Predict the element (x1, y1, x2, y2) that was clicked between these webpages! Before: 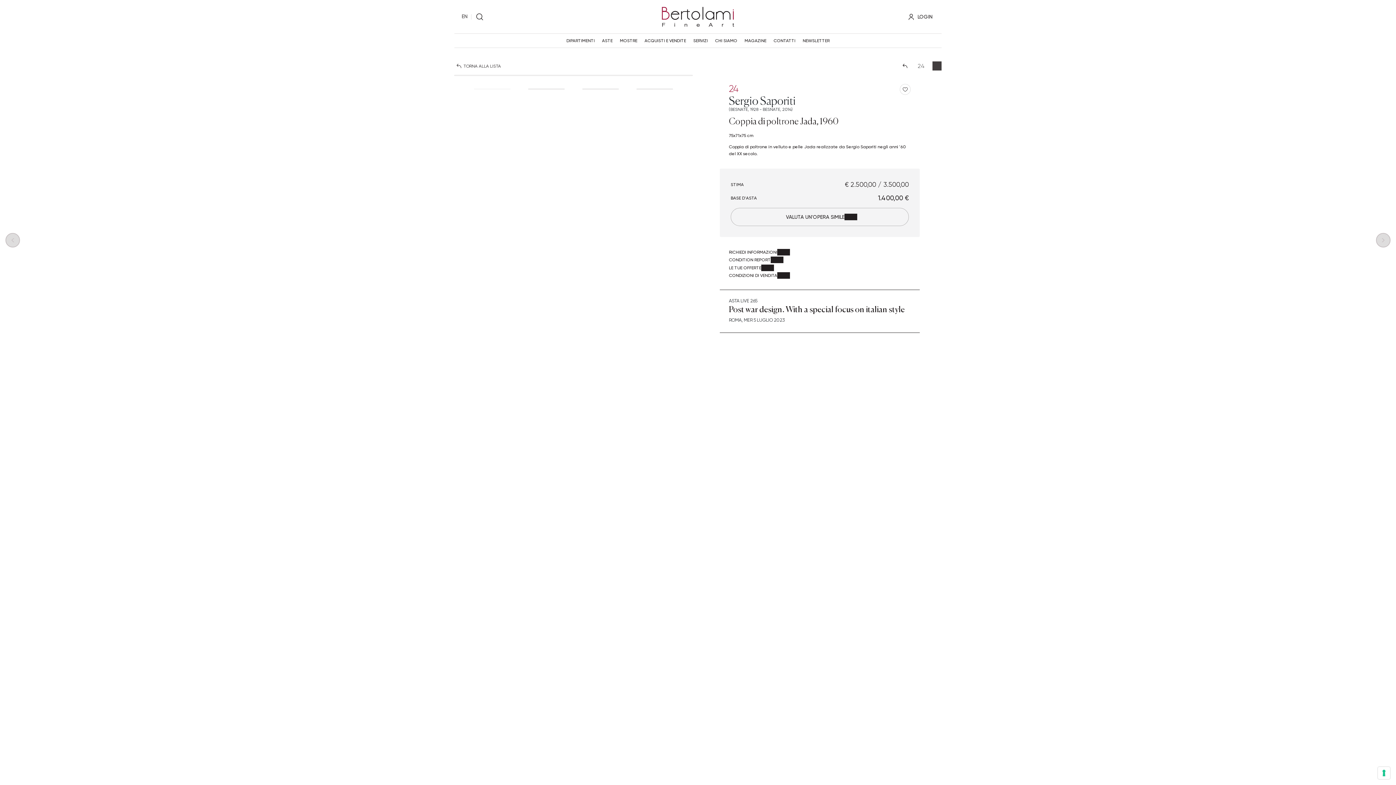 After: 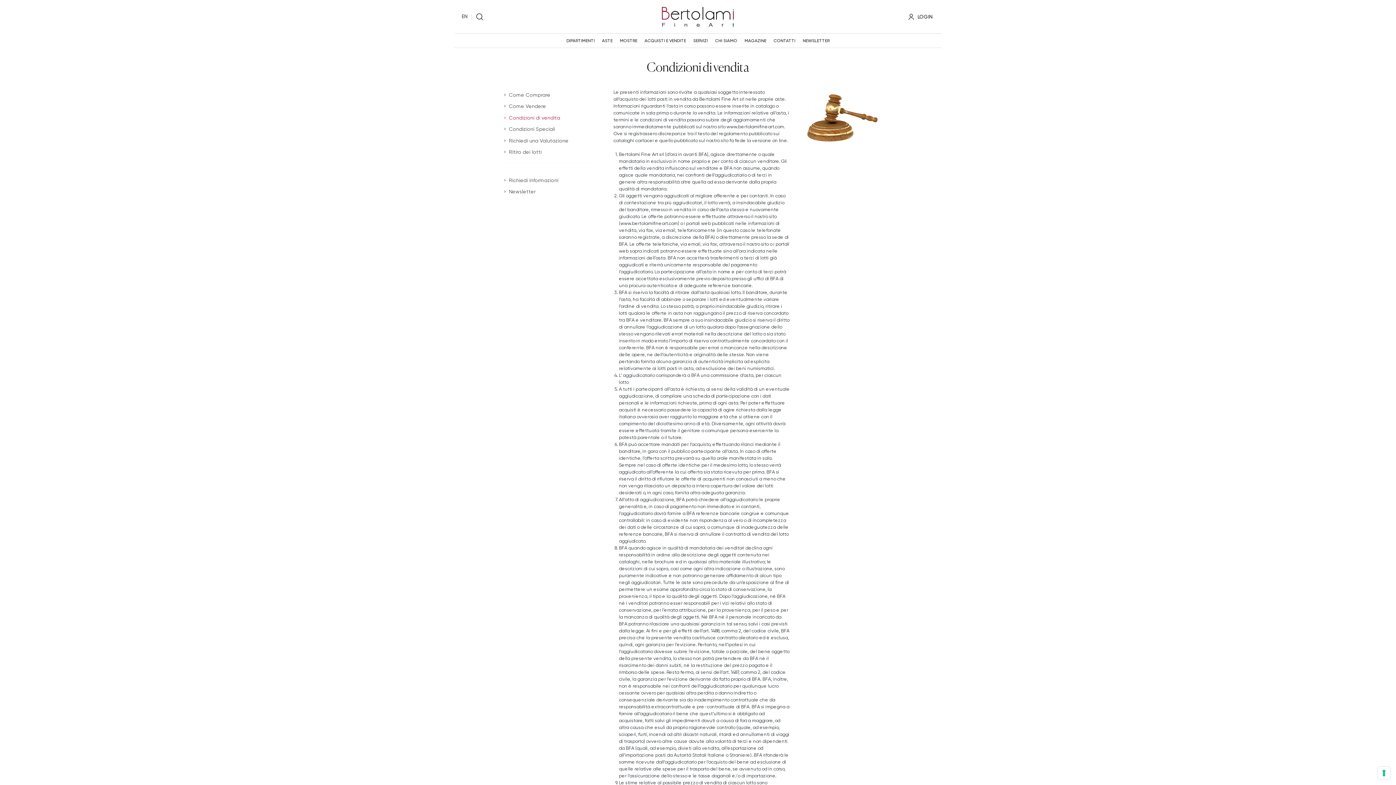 Action: bbox: (729, 272, 790, 278) label: CONDIZIONI DI VENDITA